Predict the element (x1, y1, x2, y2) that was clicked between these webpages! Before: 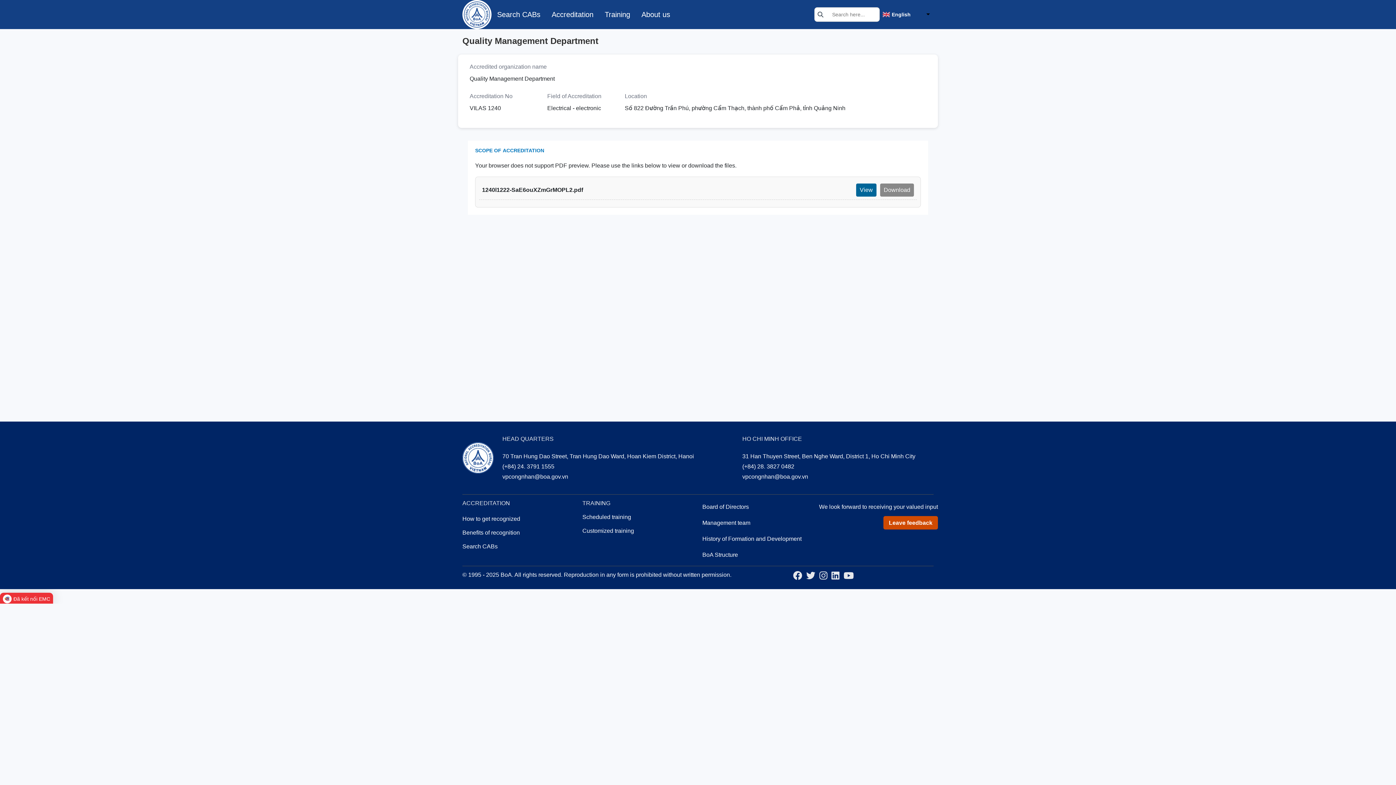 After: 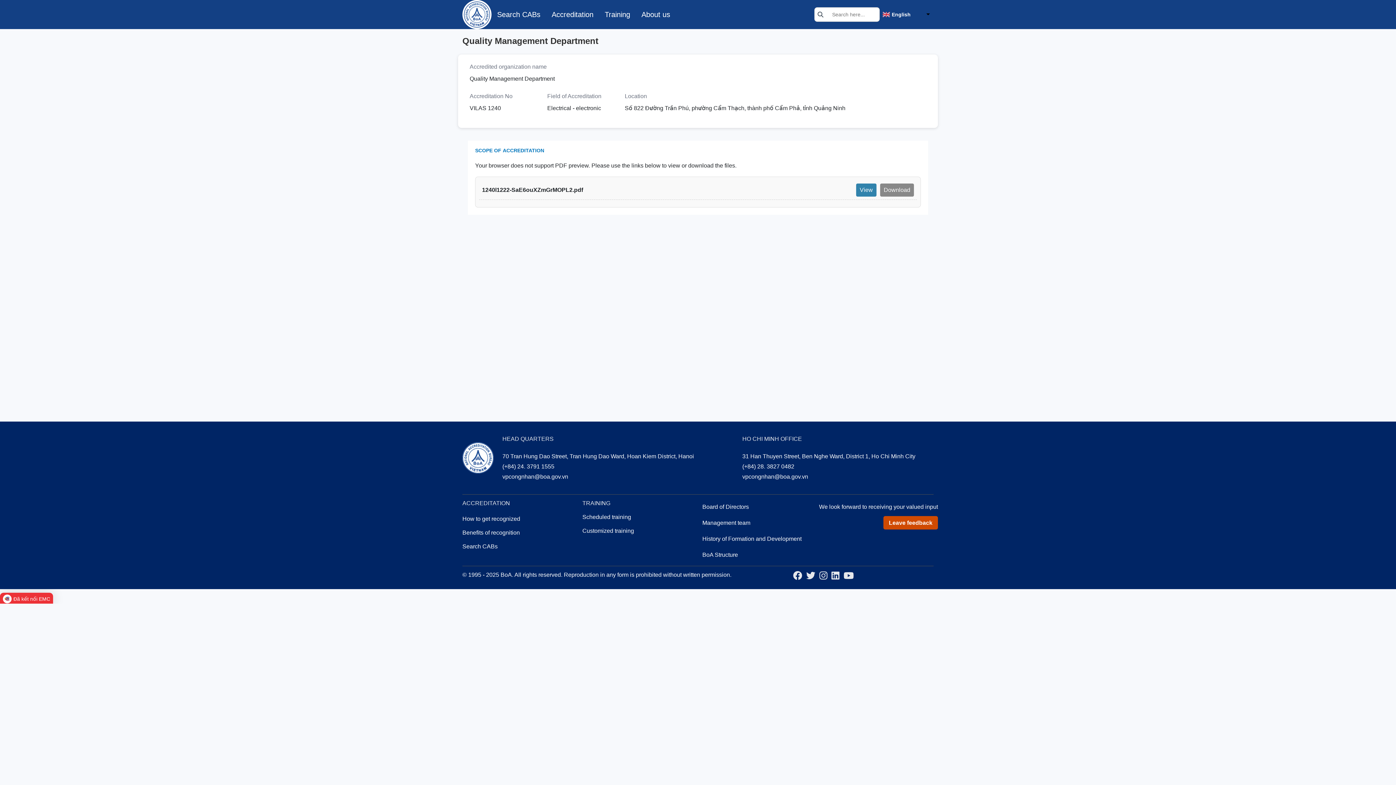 Action: label: View bbox: (856, 183, 876, 196)